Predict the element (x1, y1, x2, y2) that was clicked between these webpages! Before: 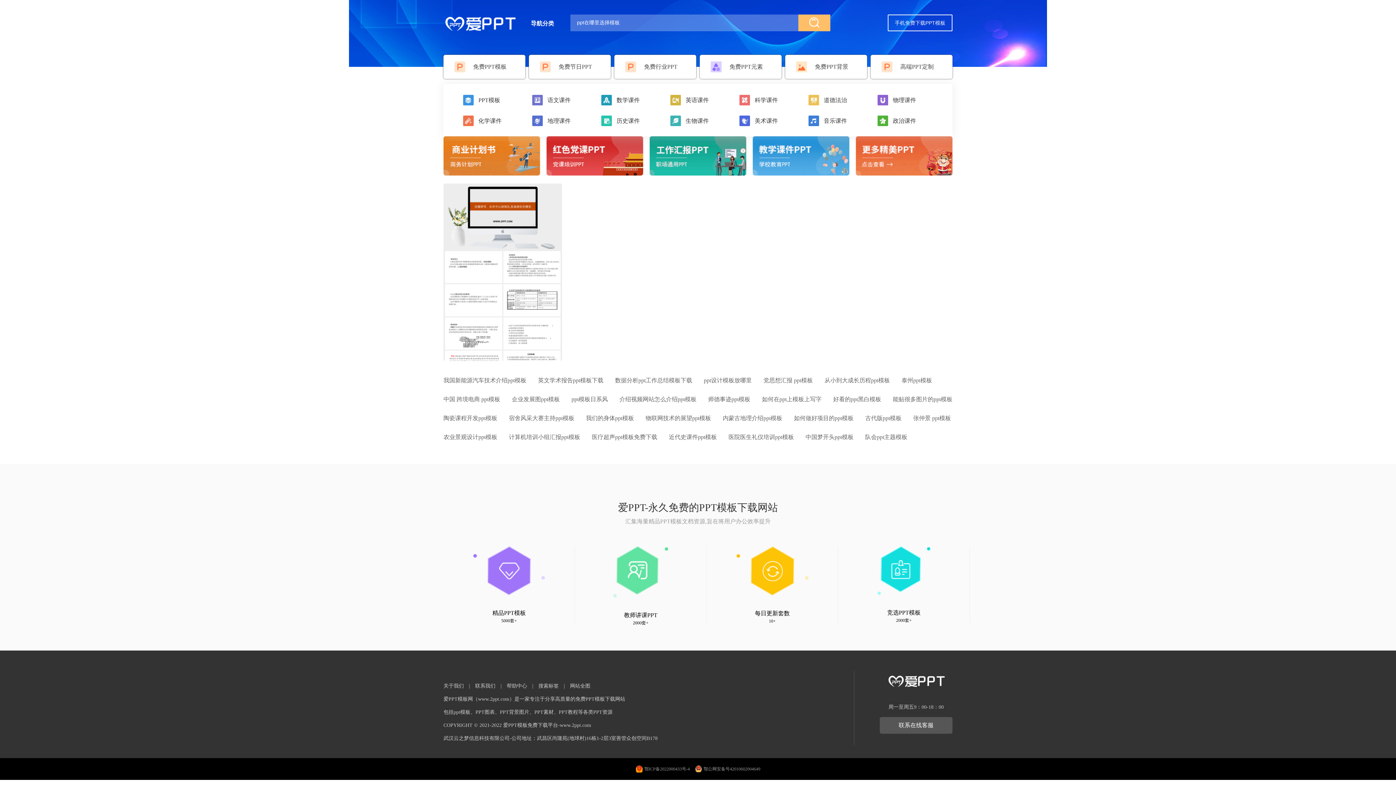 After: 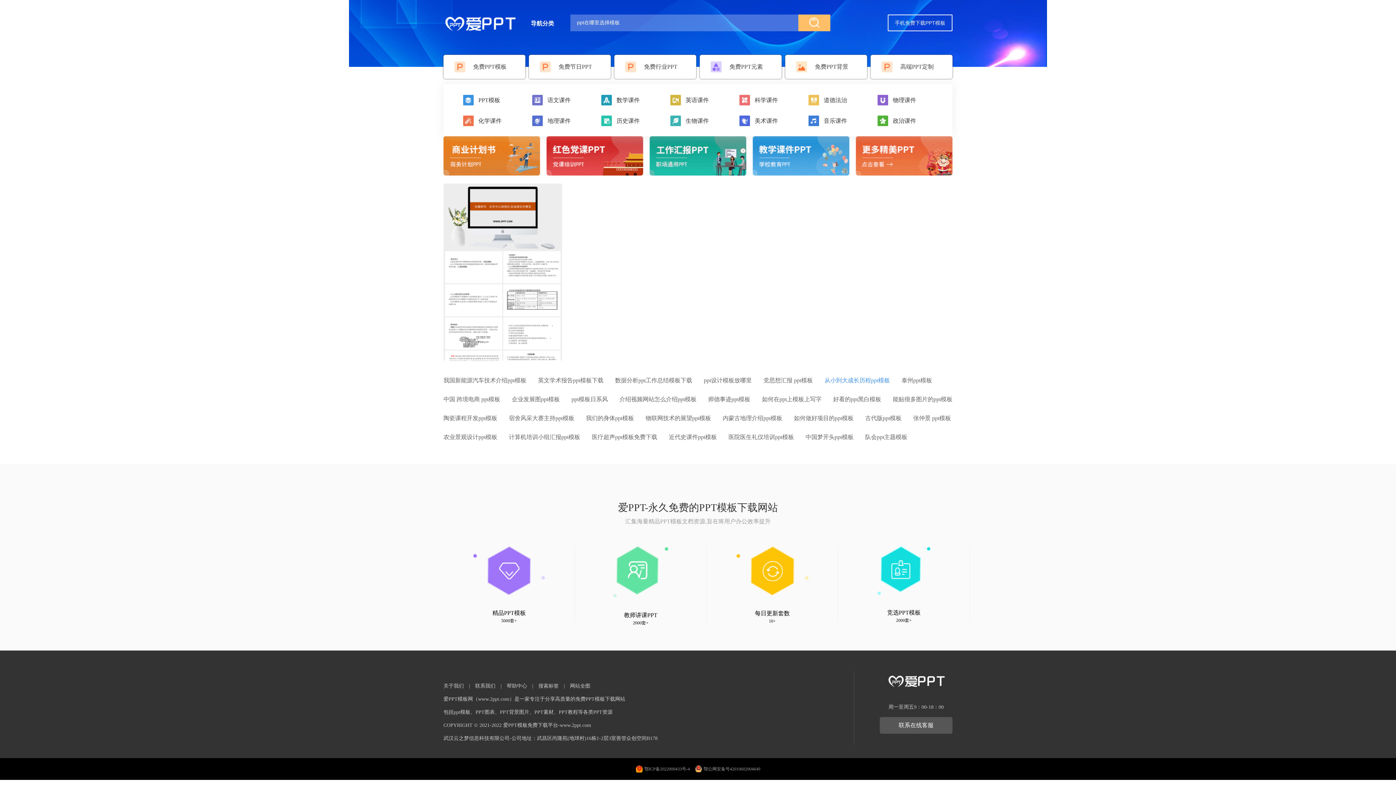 Action: bbox: (824, 377, 890, 383) label: 从小到大成长历程ppt模板